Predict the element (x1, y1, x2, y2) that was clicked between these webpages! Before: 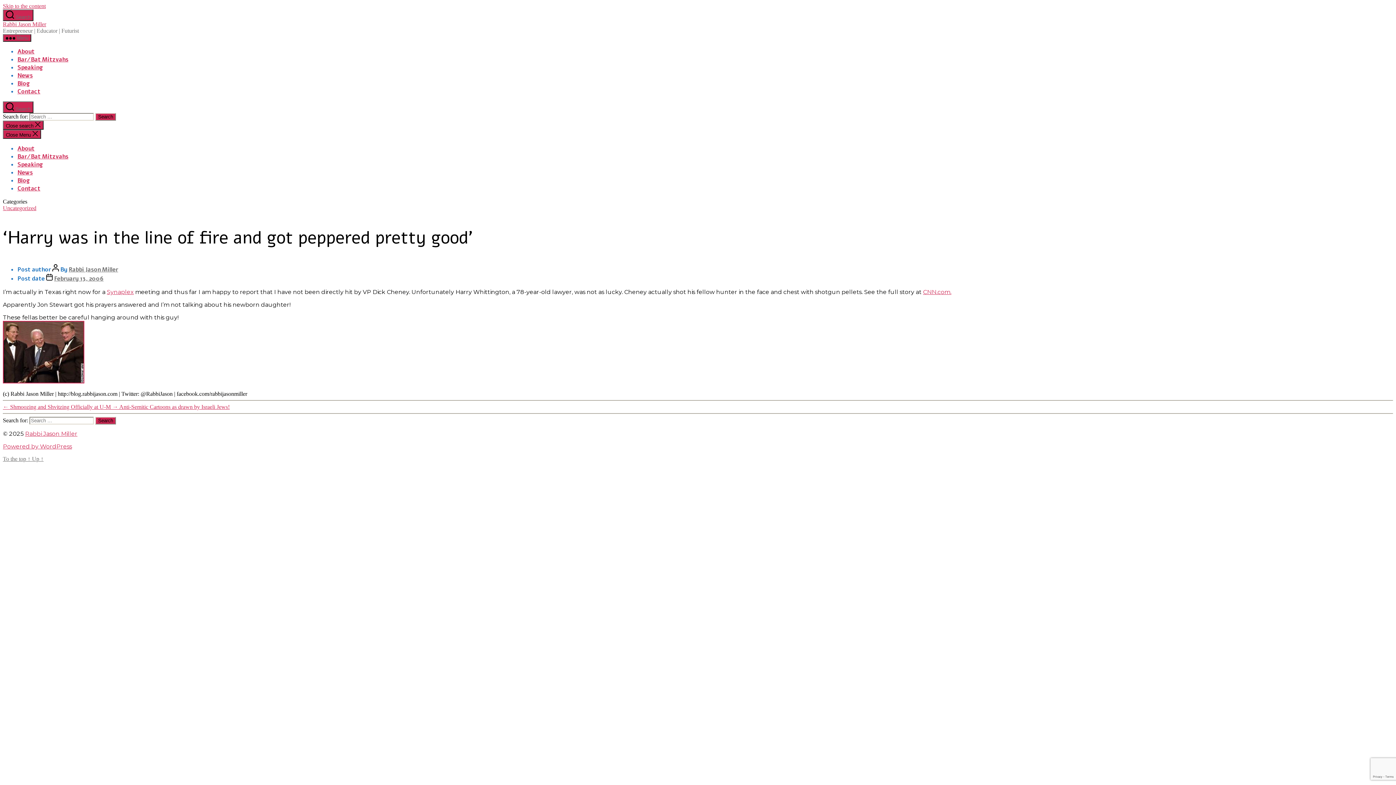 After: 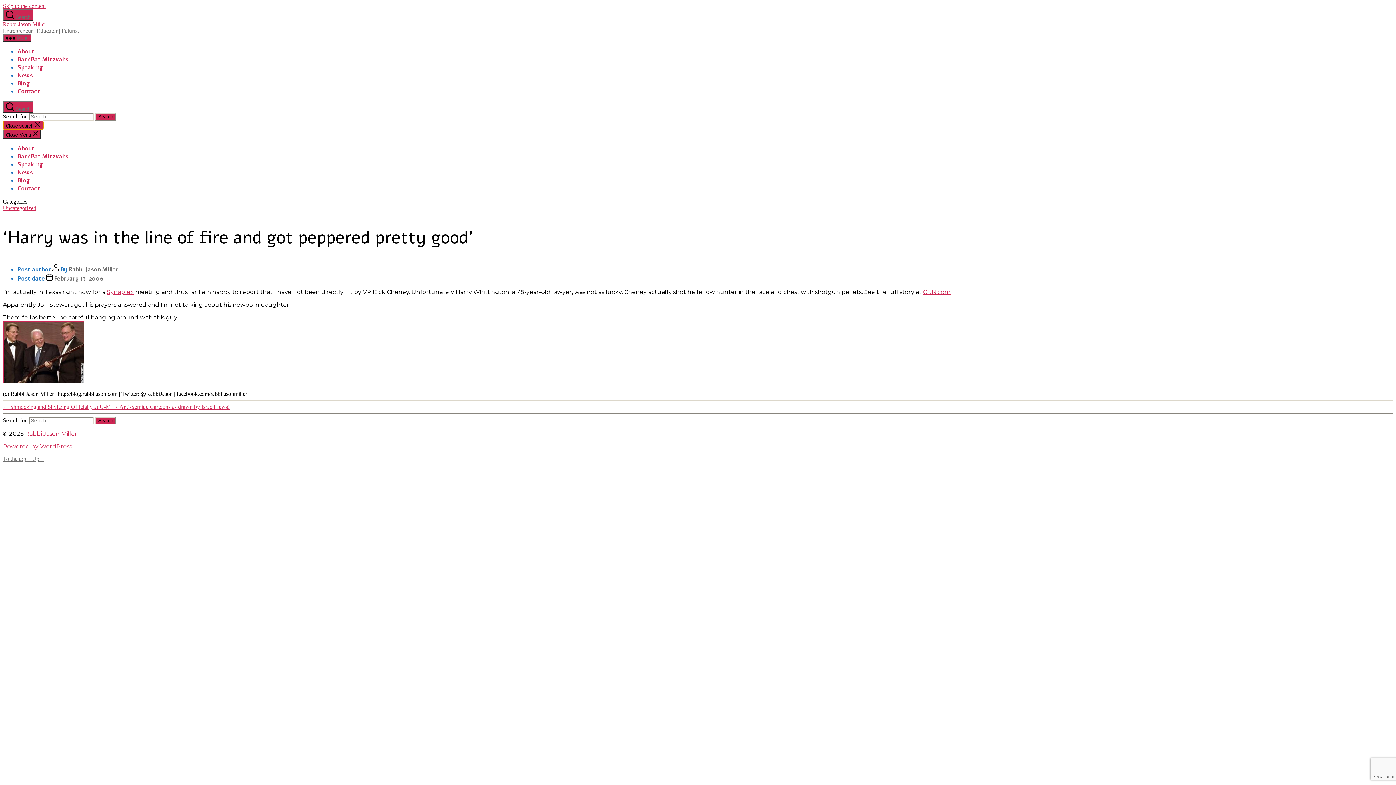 Action: label: Close search  bbox: (2, 120, 43, 129)